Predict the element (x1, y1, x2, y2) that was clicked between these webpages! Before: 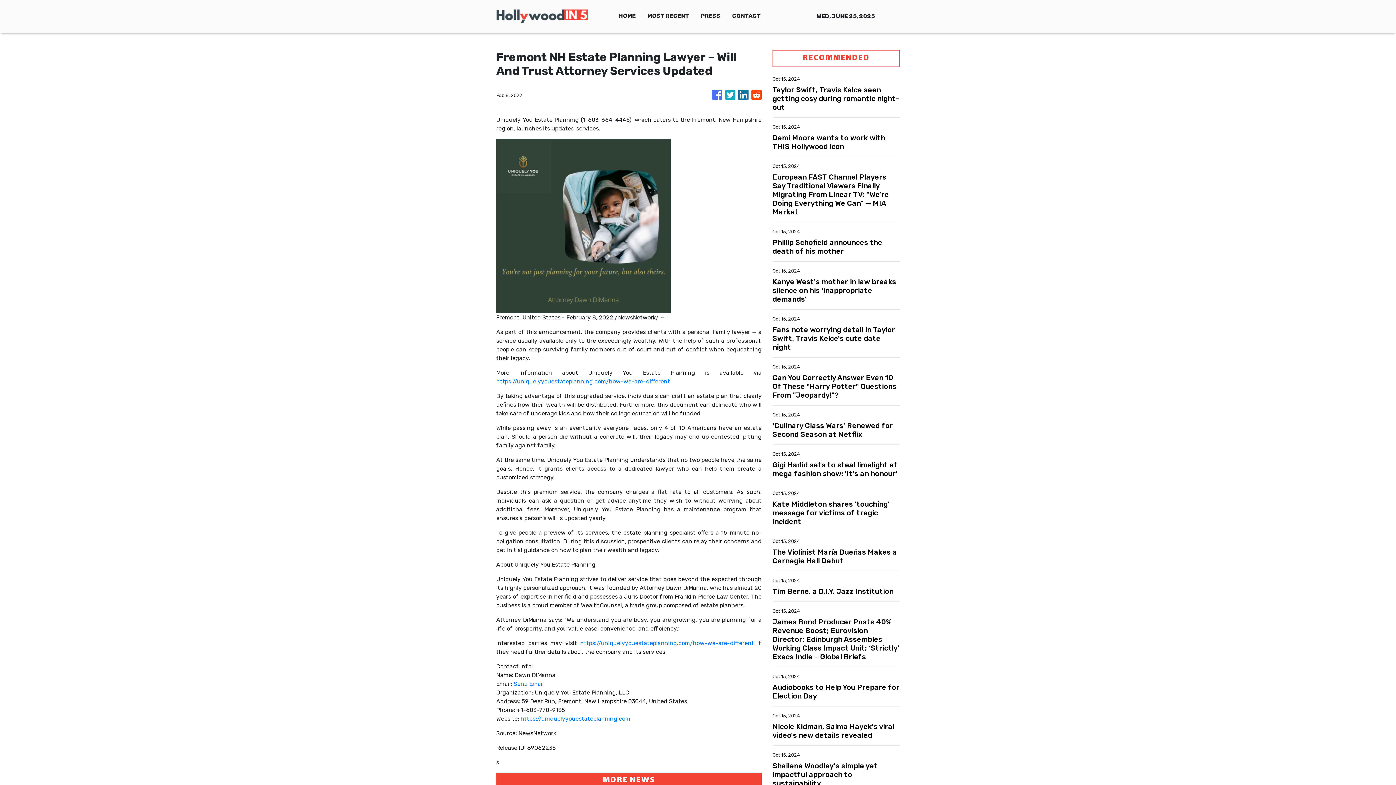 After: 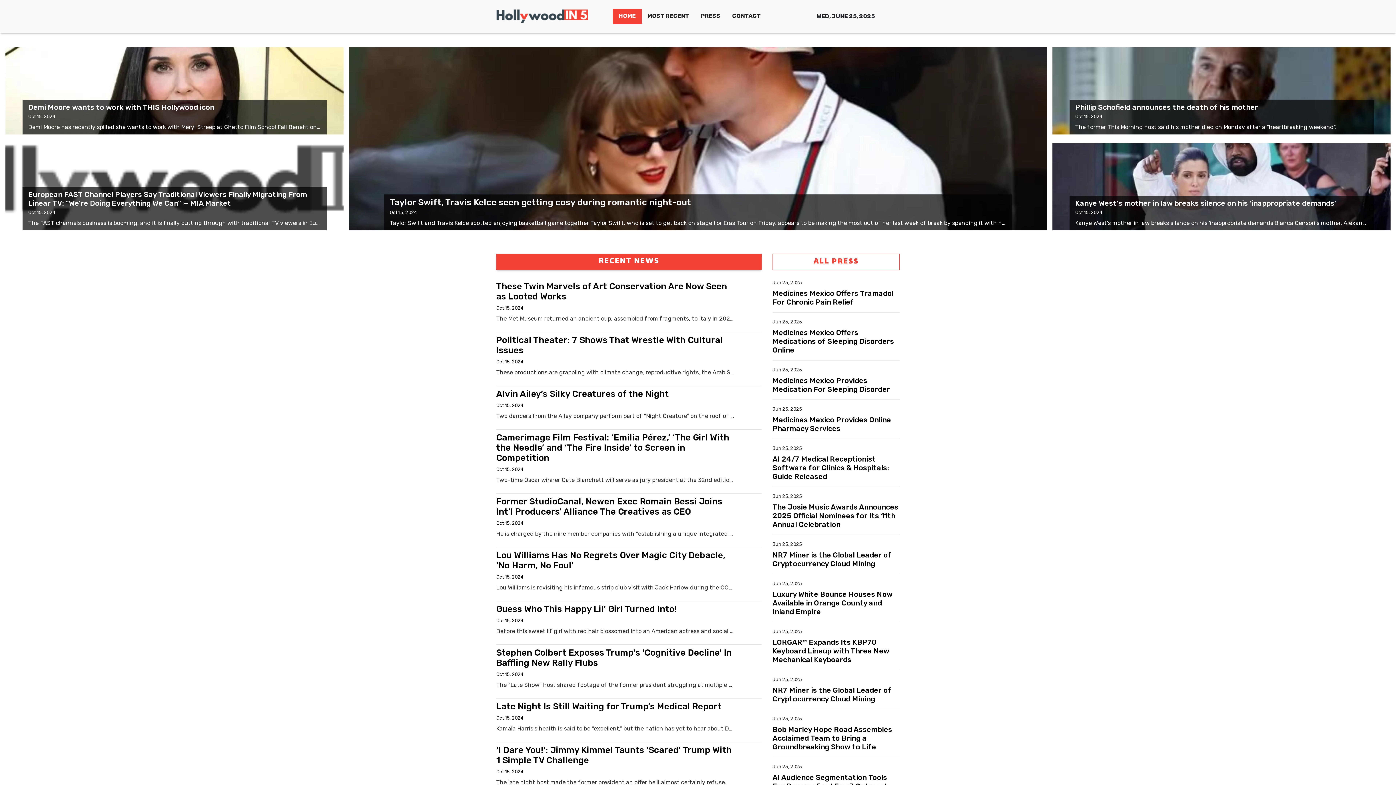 Action: bbox: (613, 8, 641, 24) label: HOME